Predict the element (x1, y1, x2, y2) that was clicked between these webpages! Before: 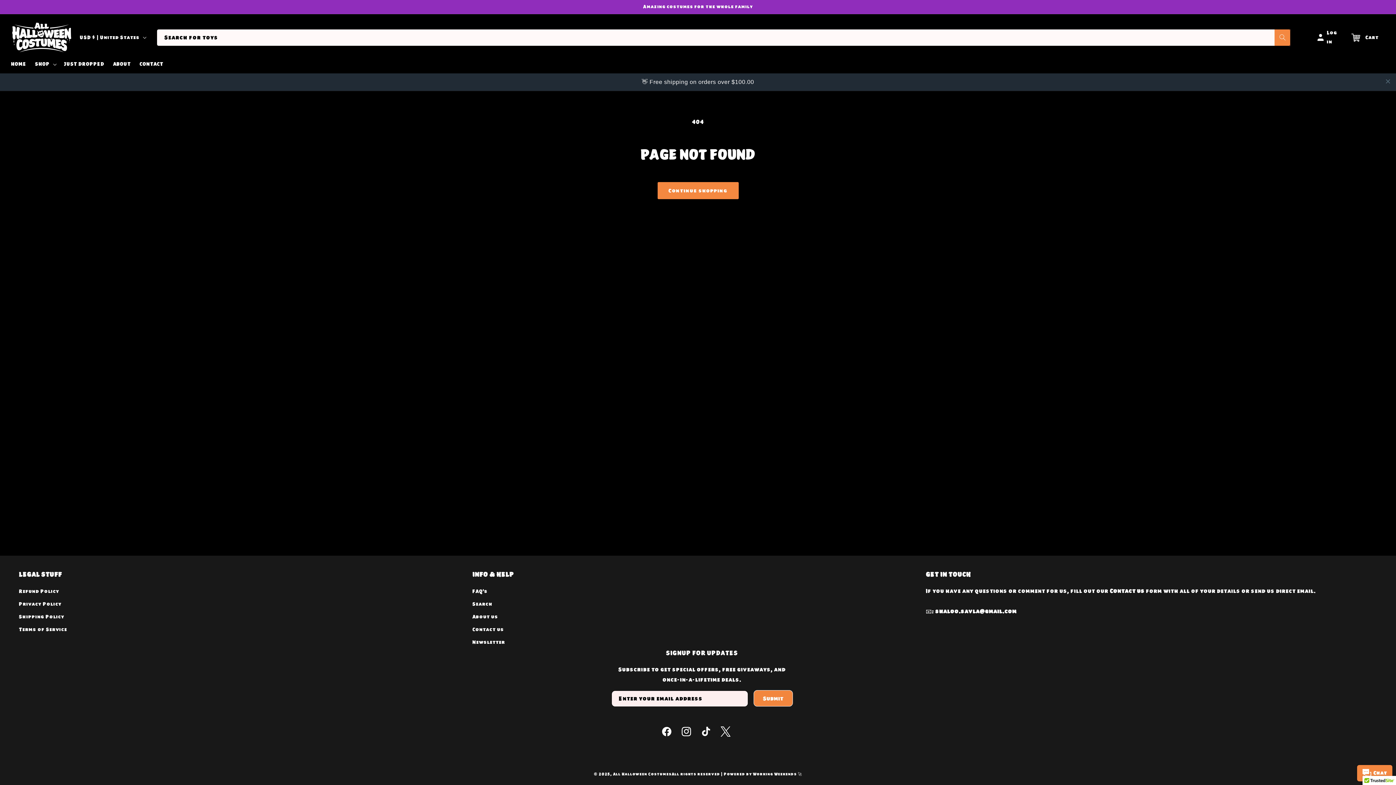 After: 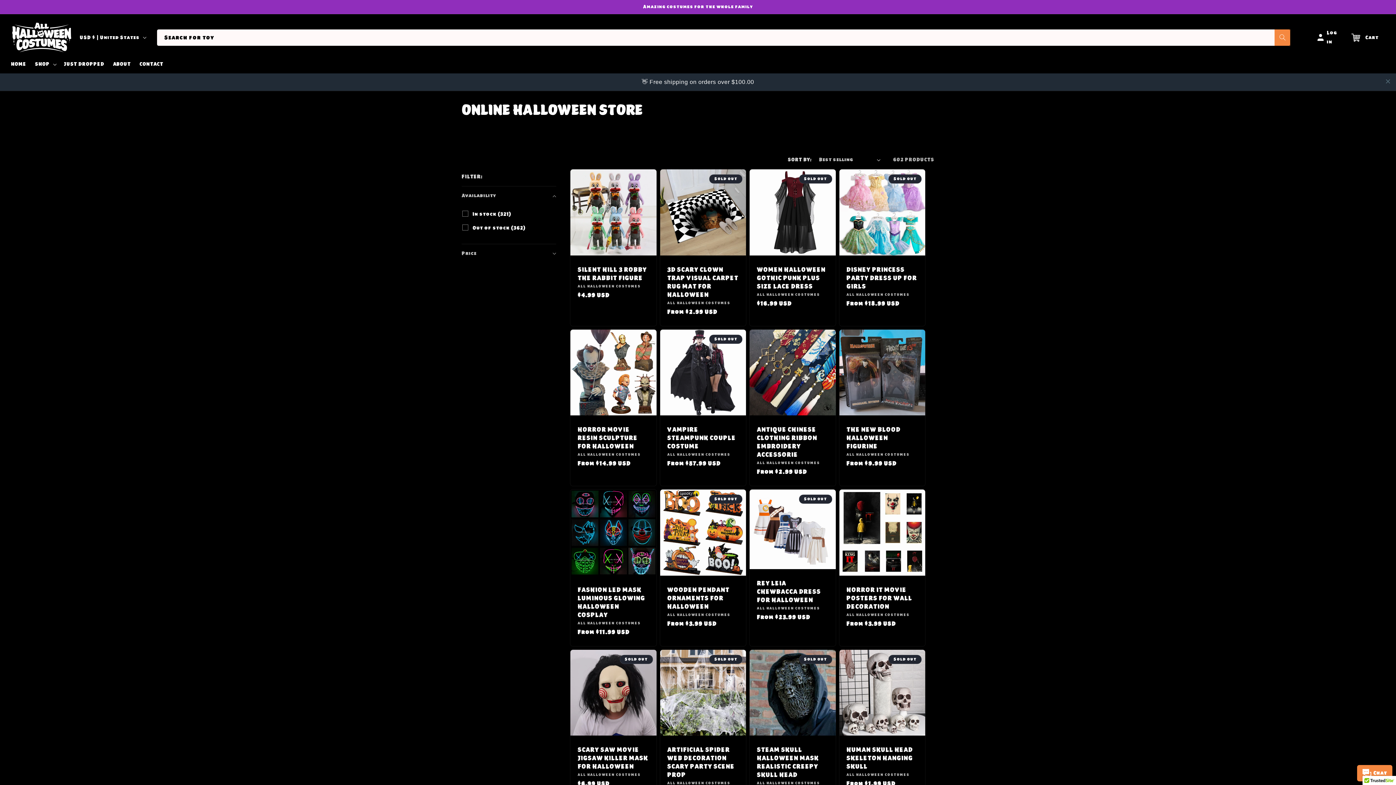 Action: label: Continue shopping bbox: (657, 164, 738, 181)